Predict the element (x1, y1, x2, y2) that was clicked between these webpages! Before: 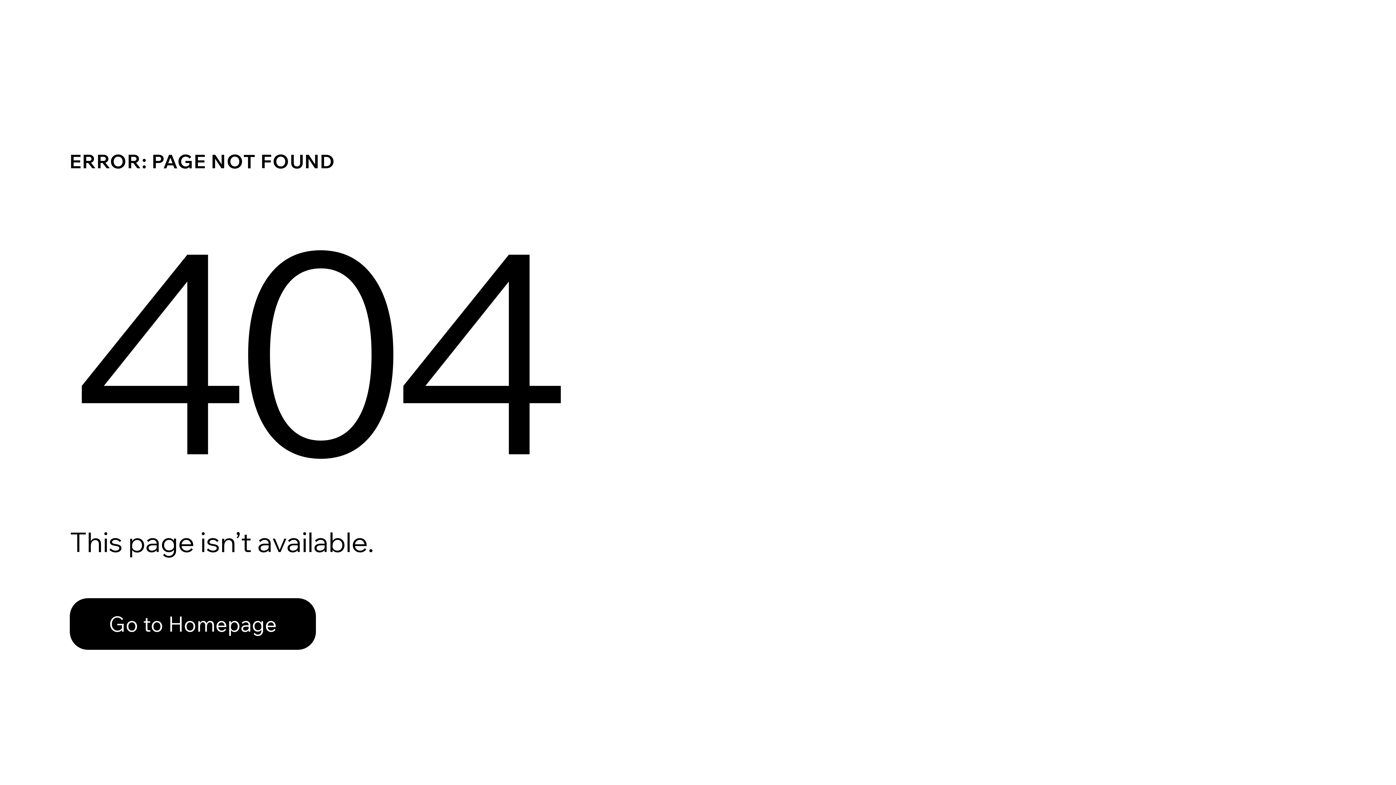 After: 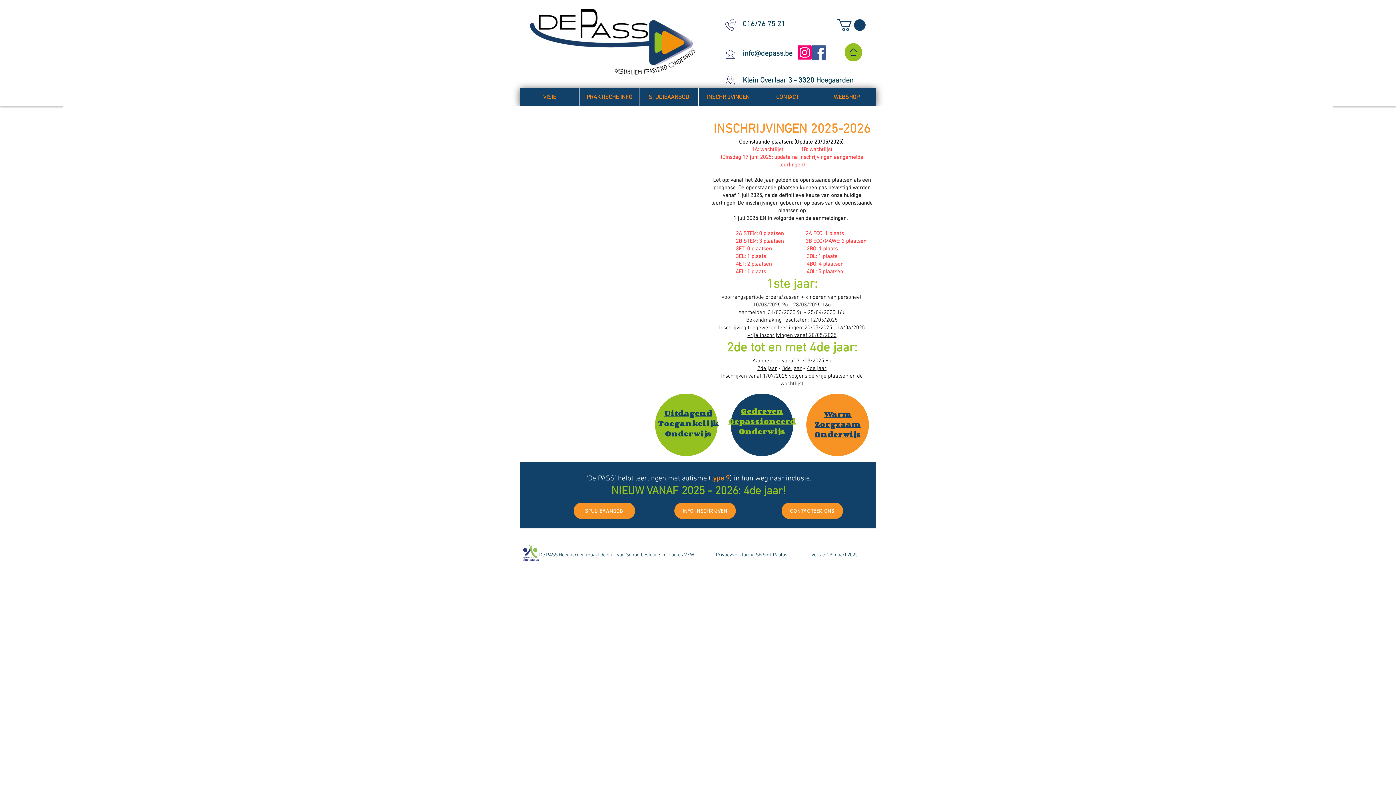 Action: label: Go to Homepage bbox: (69, 598, 316, 650)